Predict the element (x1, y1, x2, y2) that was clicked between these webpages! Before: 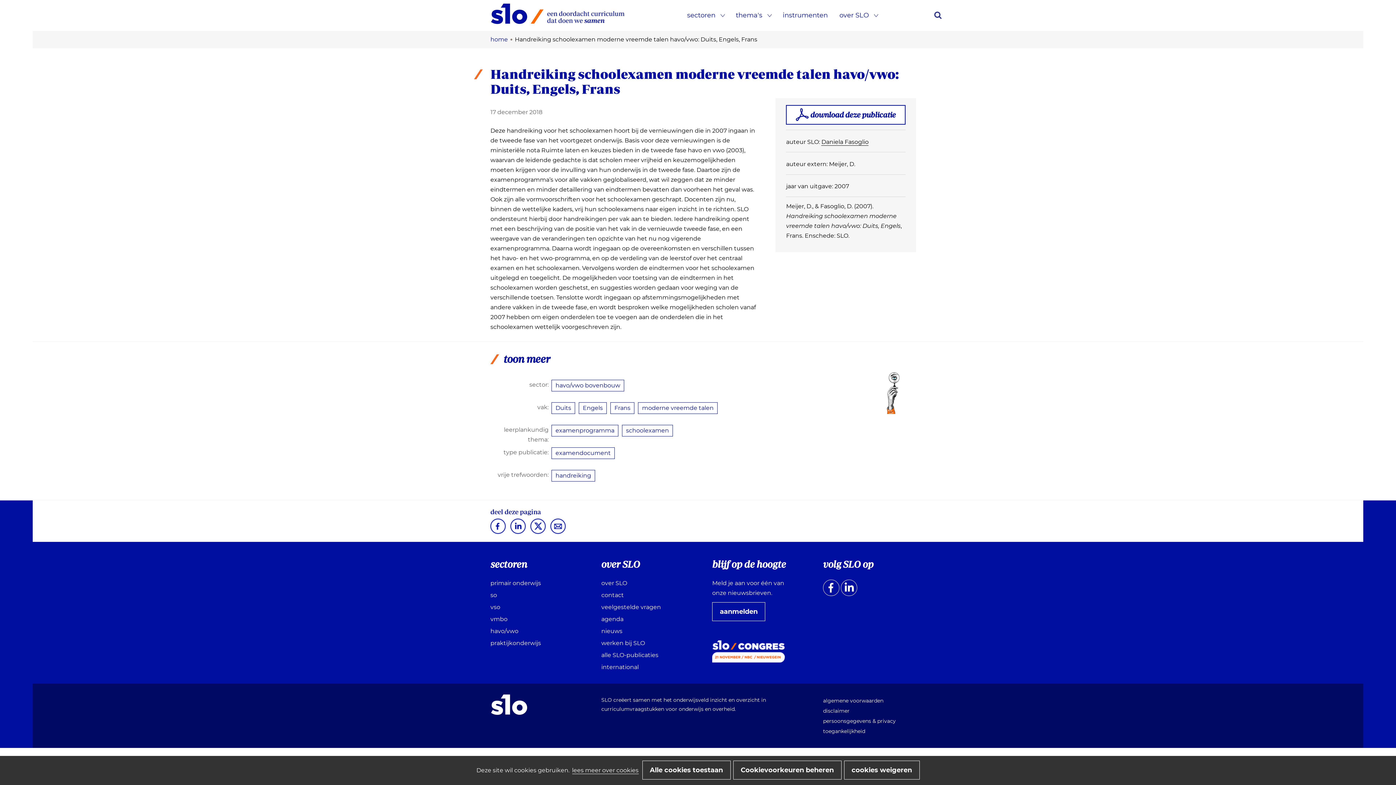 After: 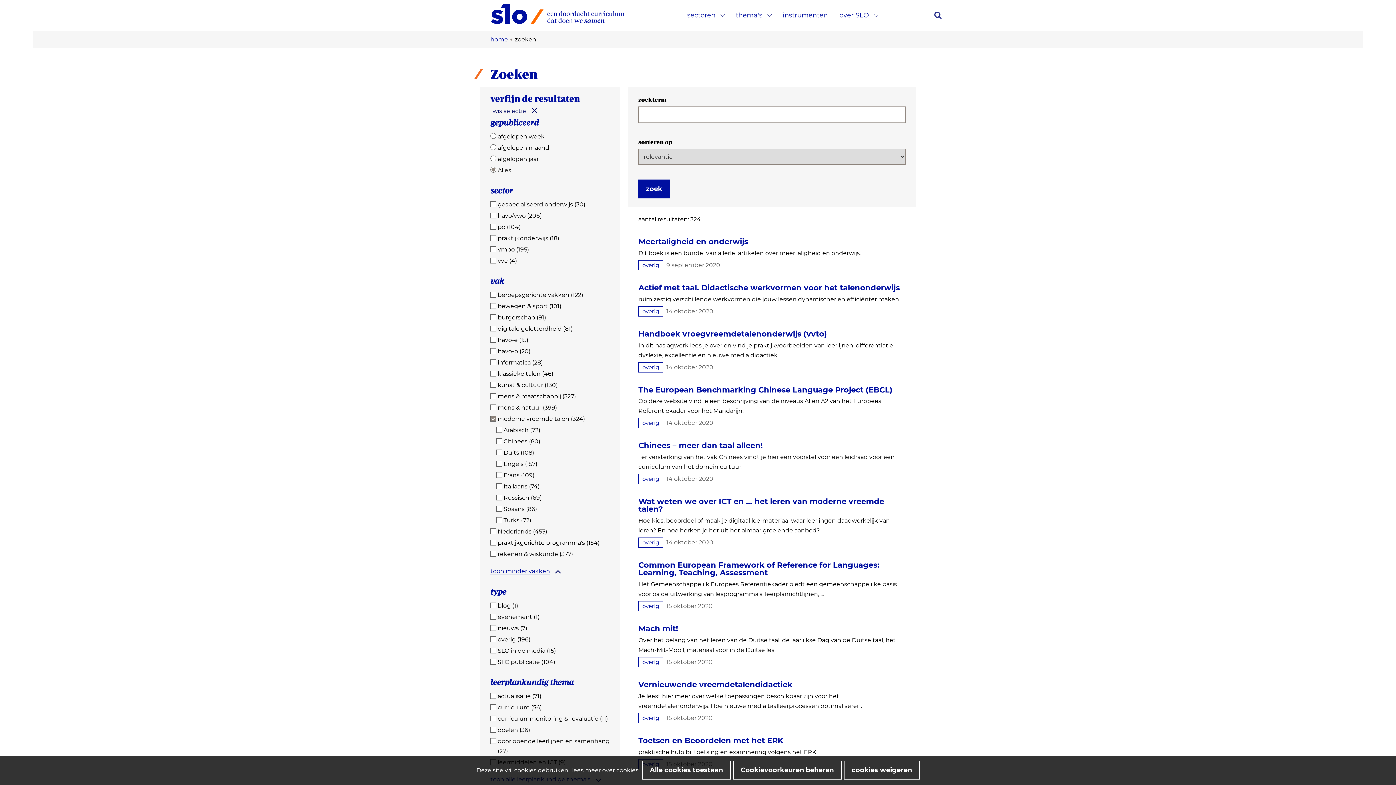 Action: bbox: (638, 402, 717, 414) label: moderne vreemde talen